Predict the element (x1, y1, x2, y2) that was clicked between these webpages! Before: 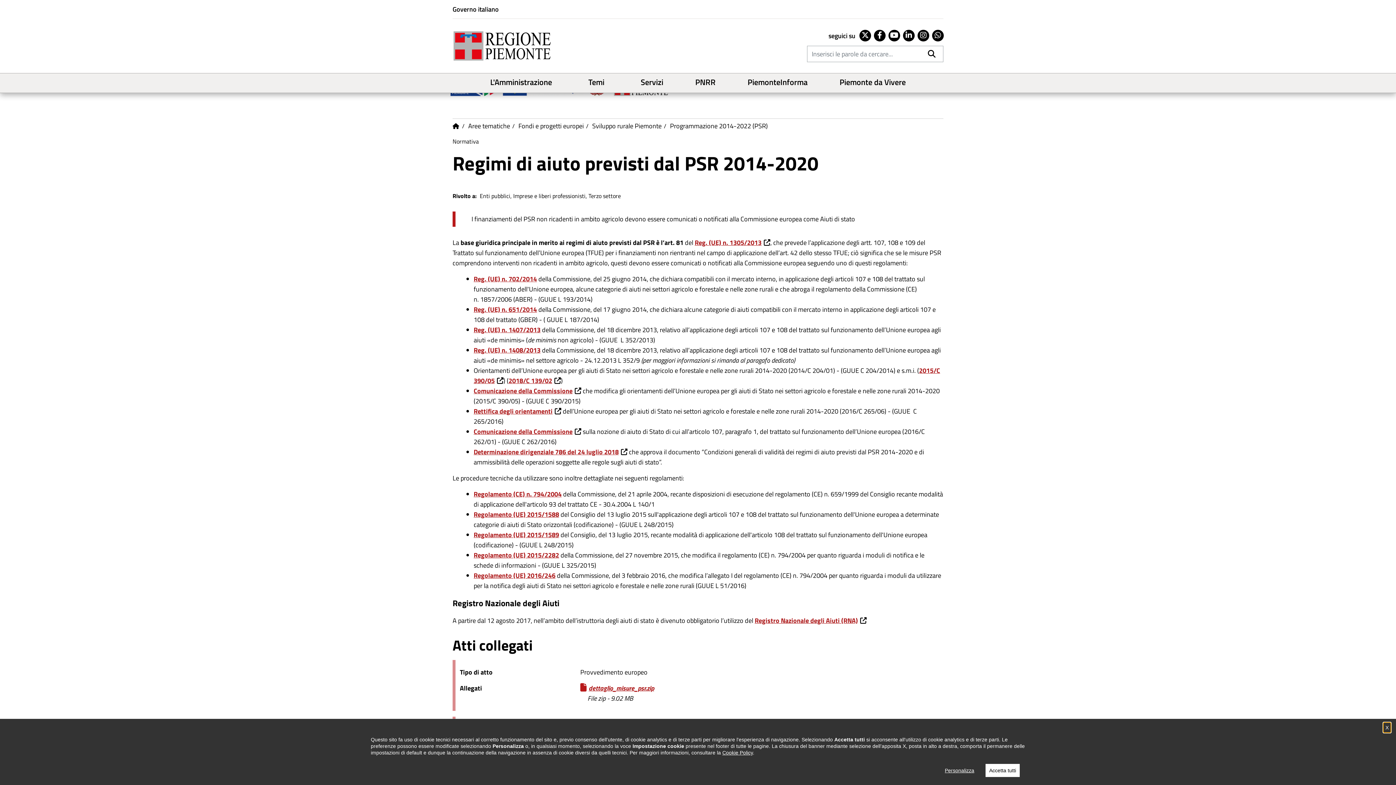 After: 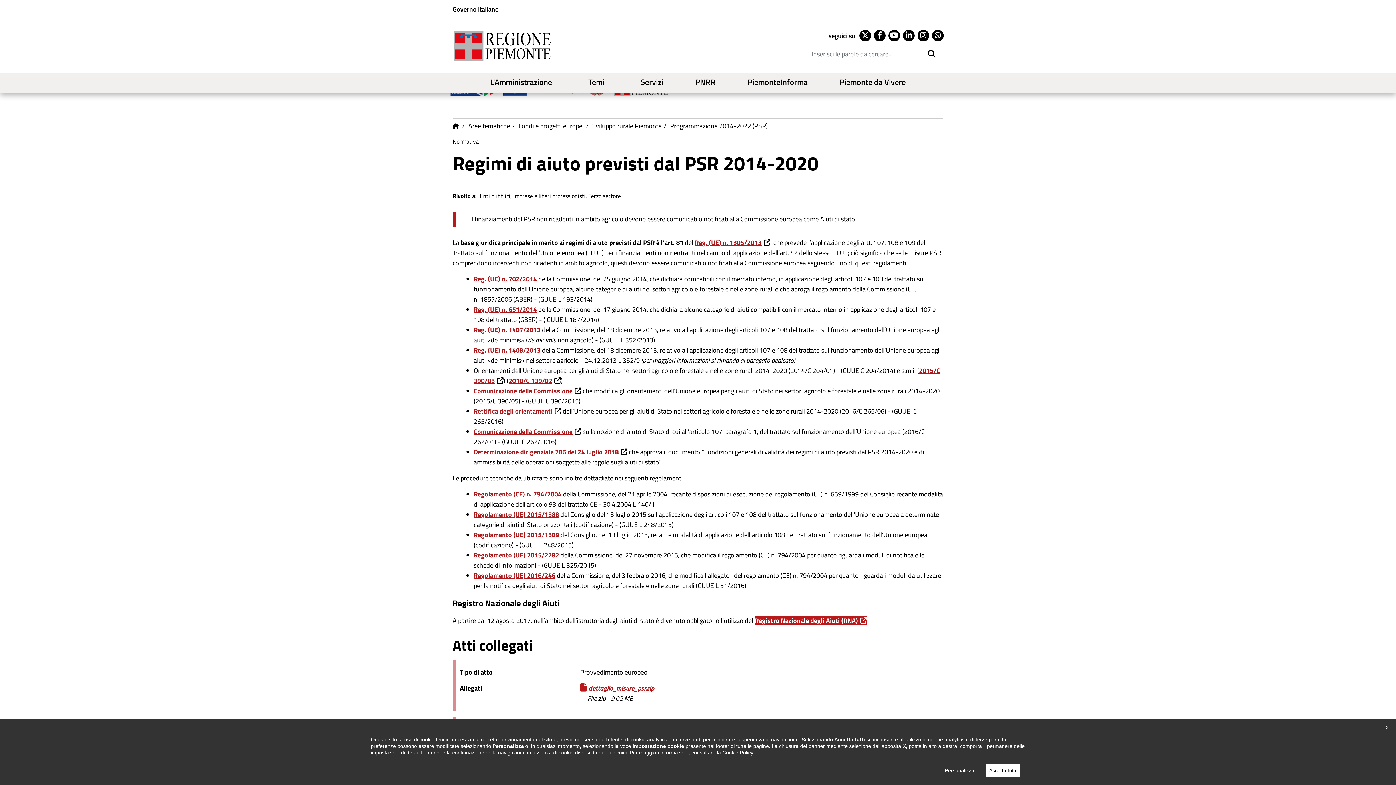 Action: label: Registro Nazionale degli Aiuti (RNA) bbox: (754, 616, 866, 625)